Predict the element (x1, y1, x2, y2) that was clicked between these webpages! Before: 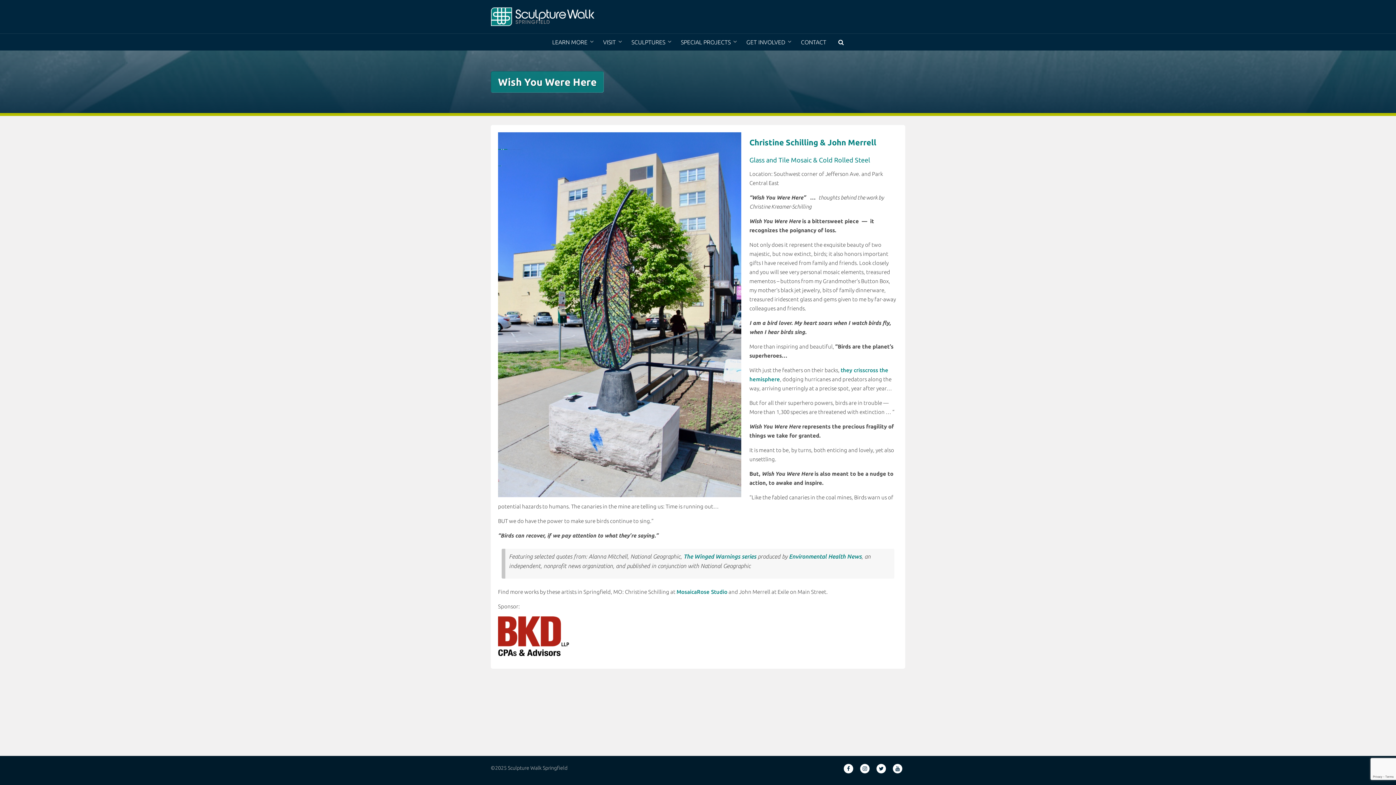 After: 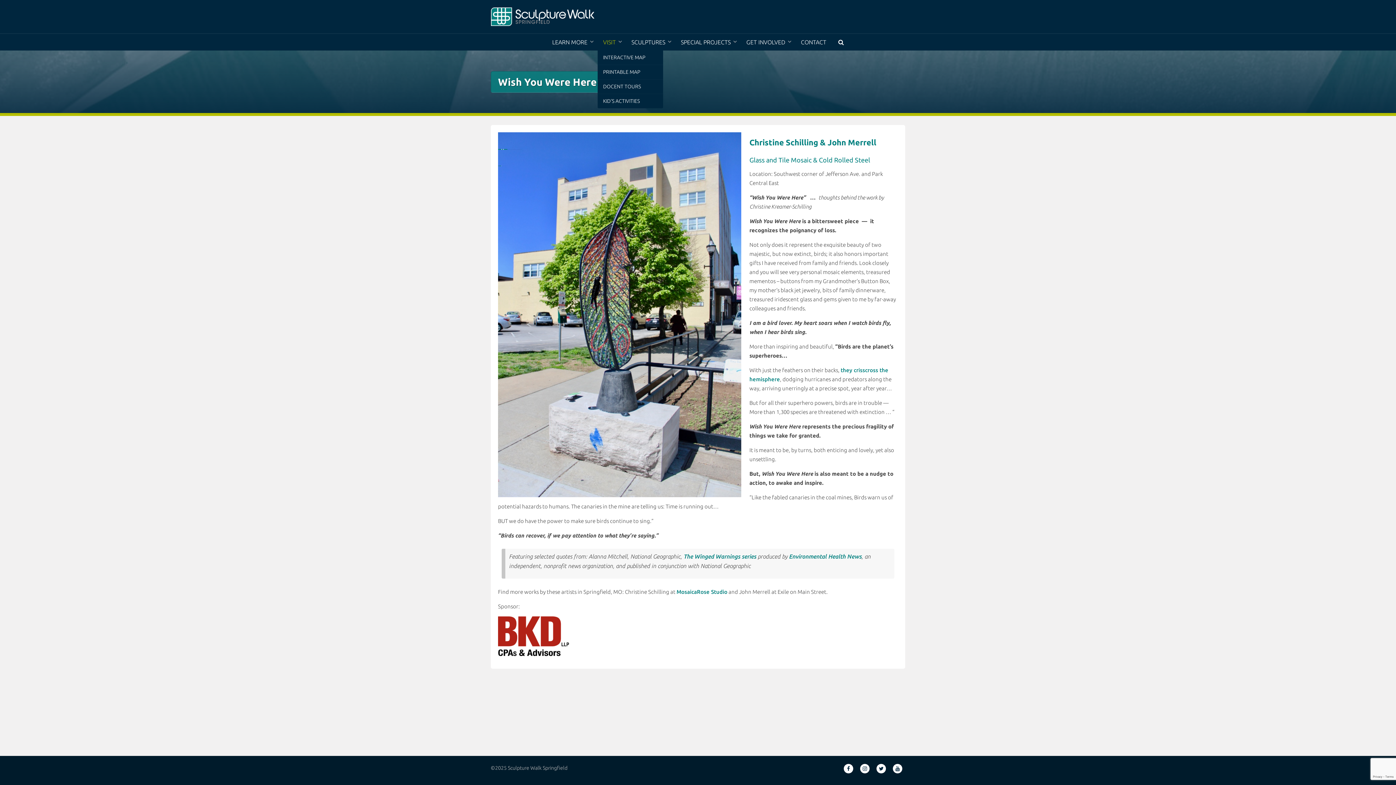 Action: label: VISIT bbox: (597, 33, 625, 50)